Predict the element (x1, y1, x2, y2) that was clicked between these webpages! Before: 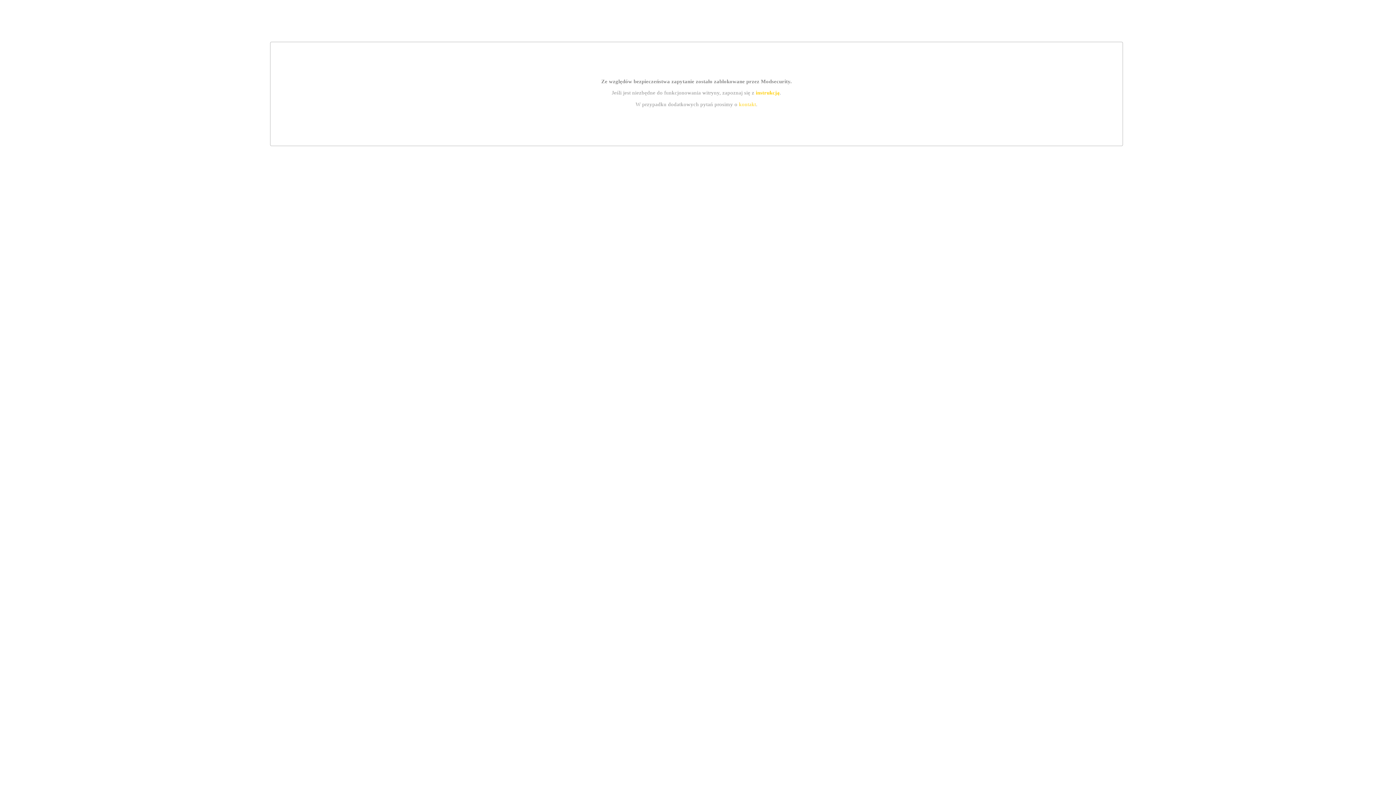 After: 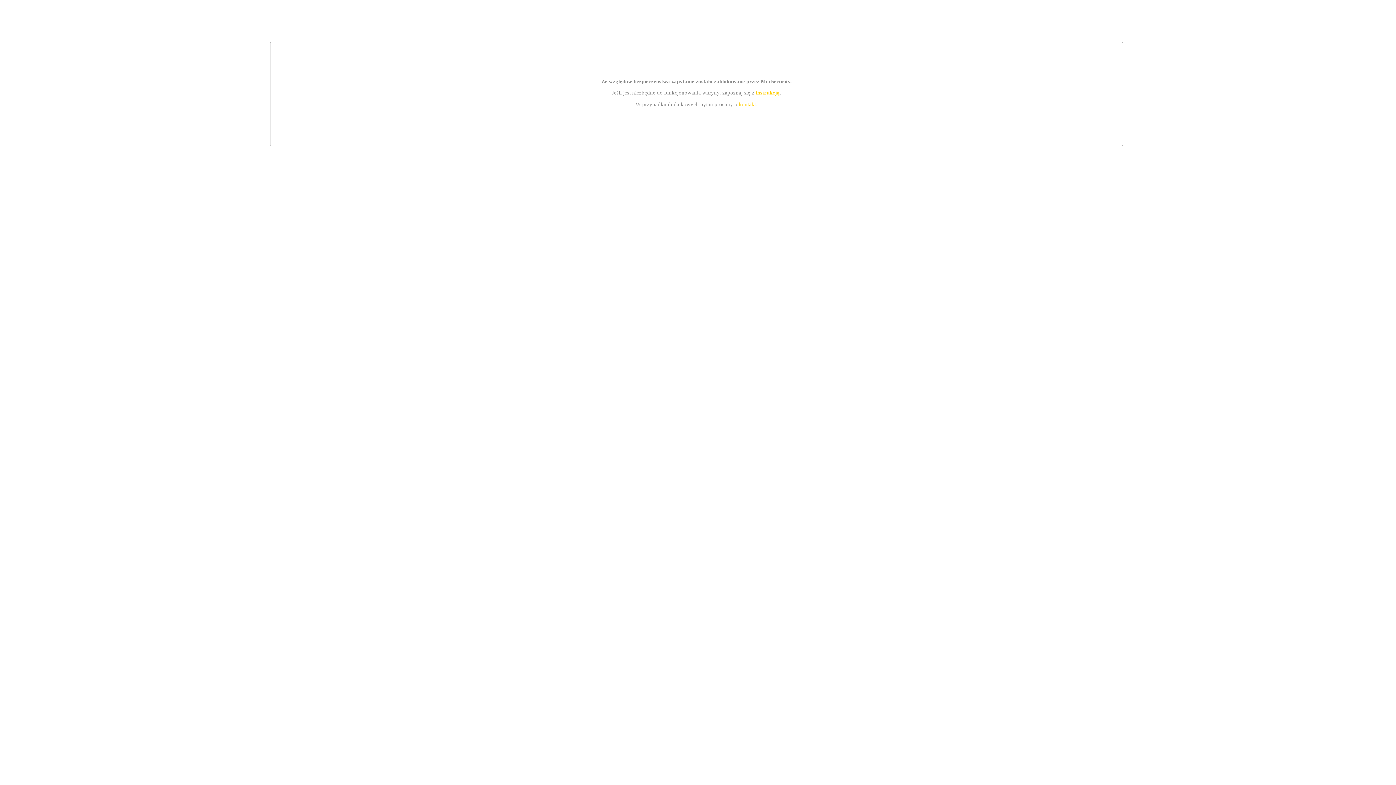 Action: label: instrukcją bbox: (755, 89, 779, 95)